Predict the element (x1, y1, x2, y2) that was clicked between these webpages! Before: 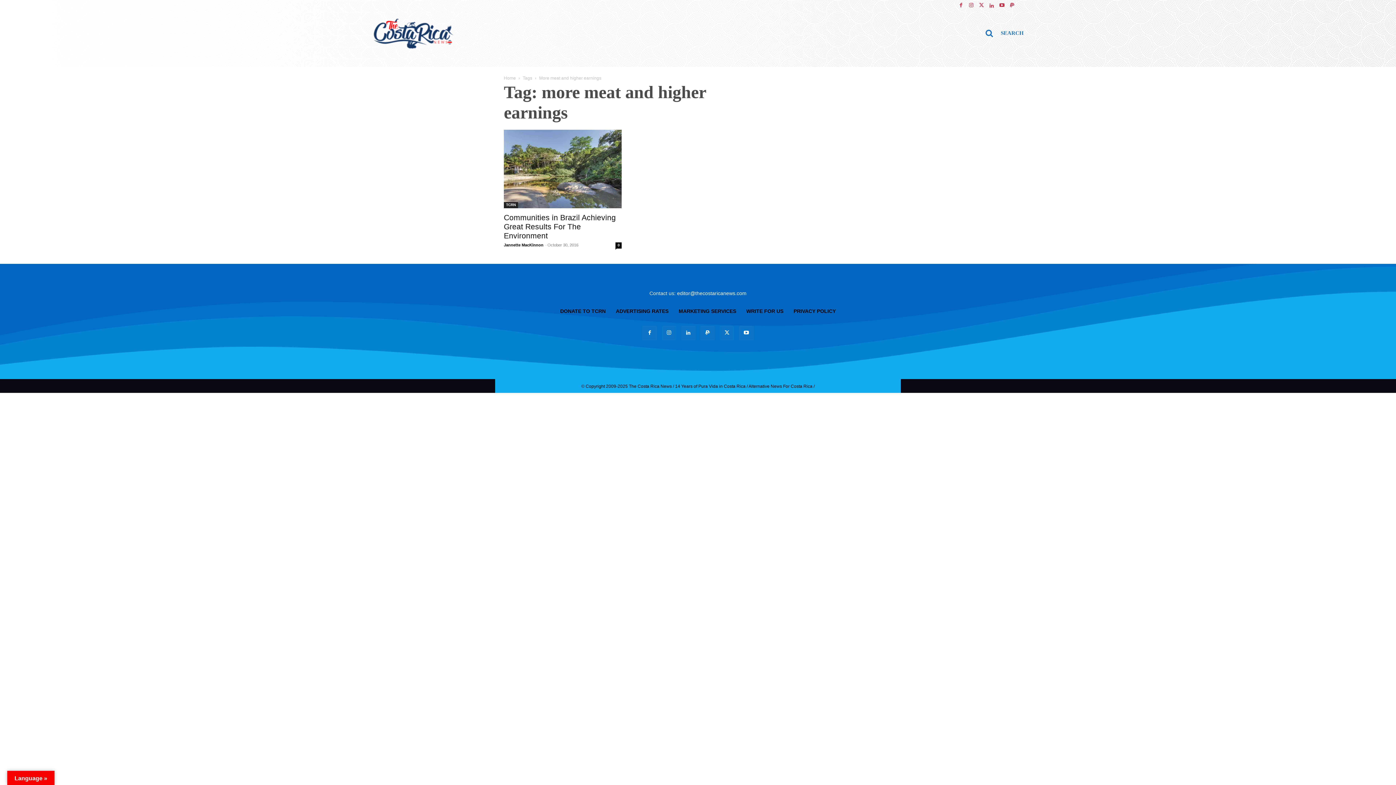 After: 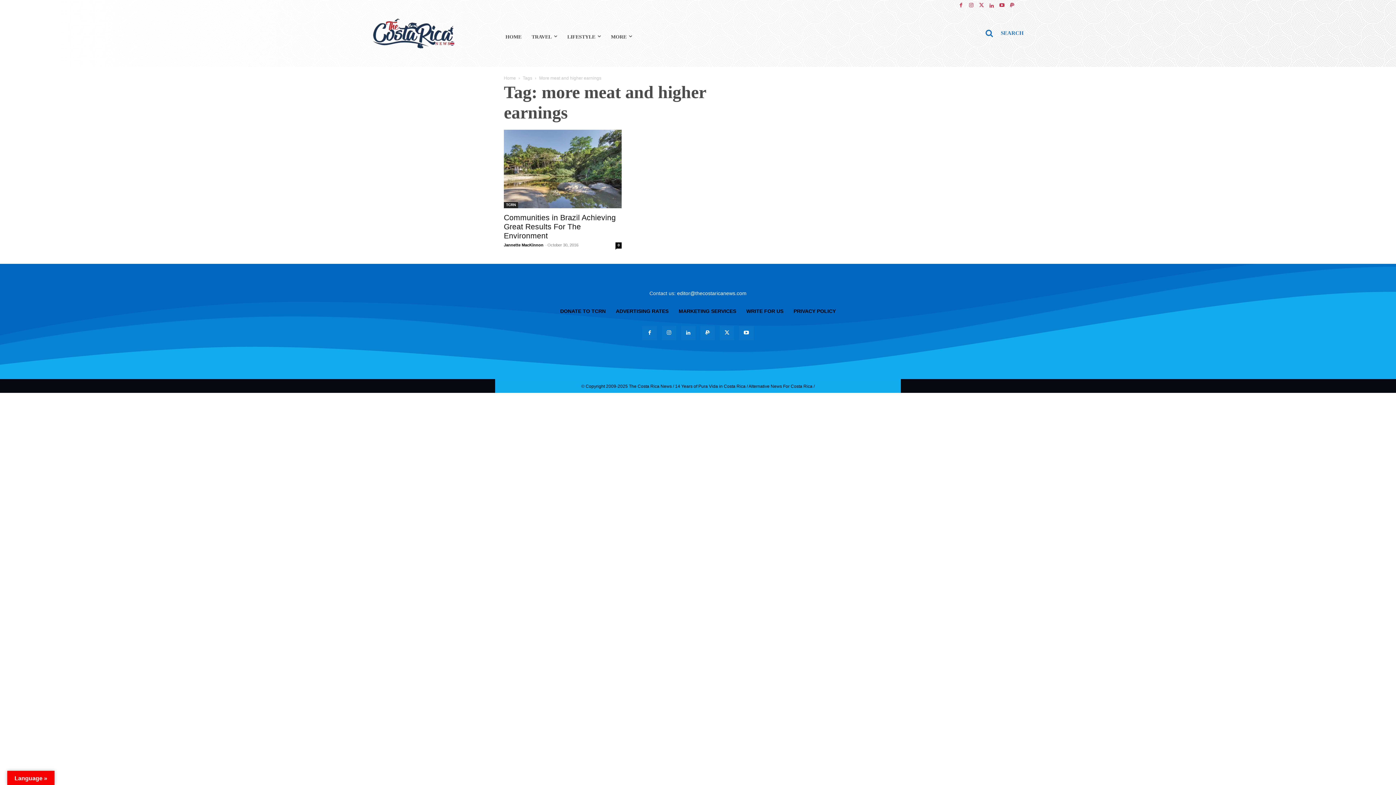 Action: bbox: (977, 21, 1023, 44) label: Search